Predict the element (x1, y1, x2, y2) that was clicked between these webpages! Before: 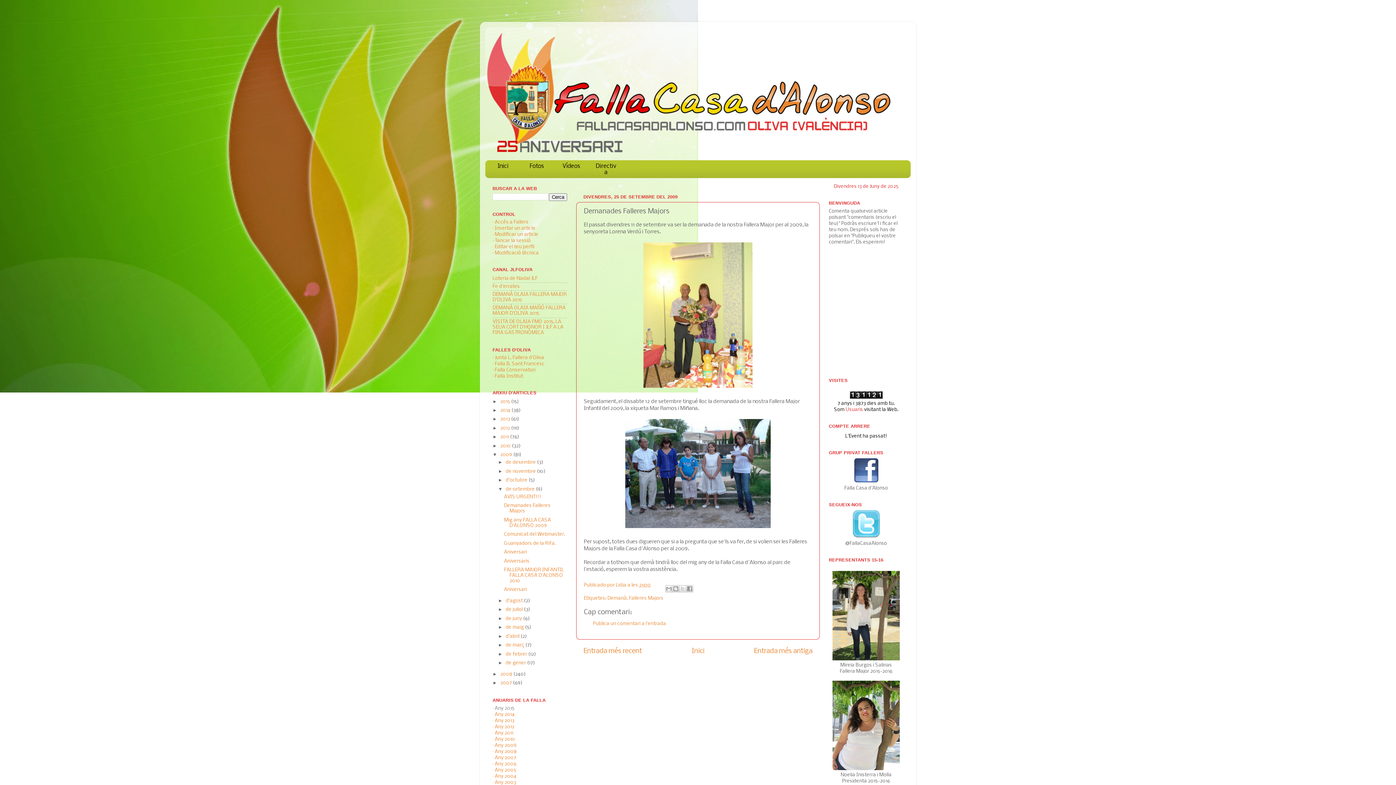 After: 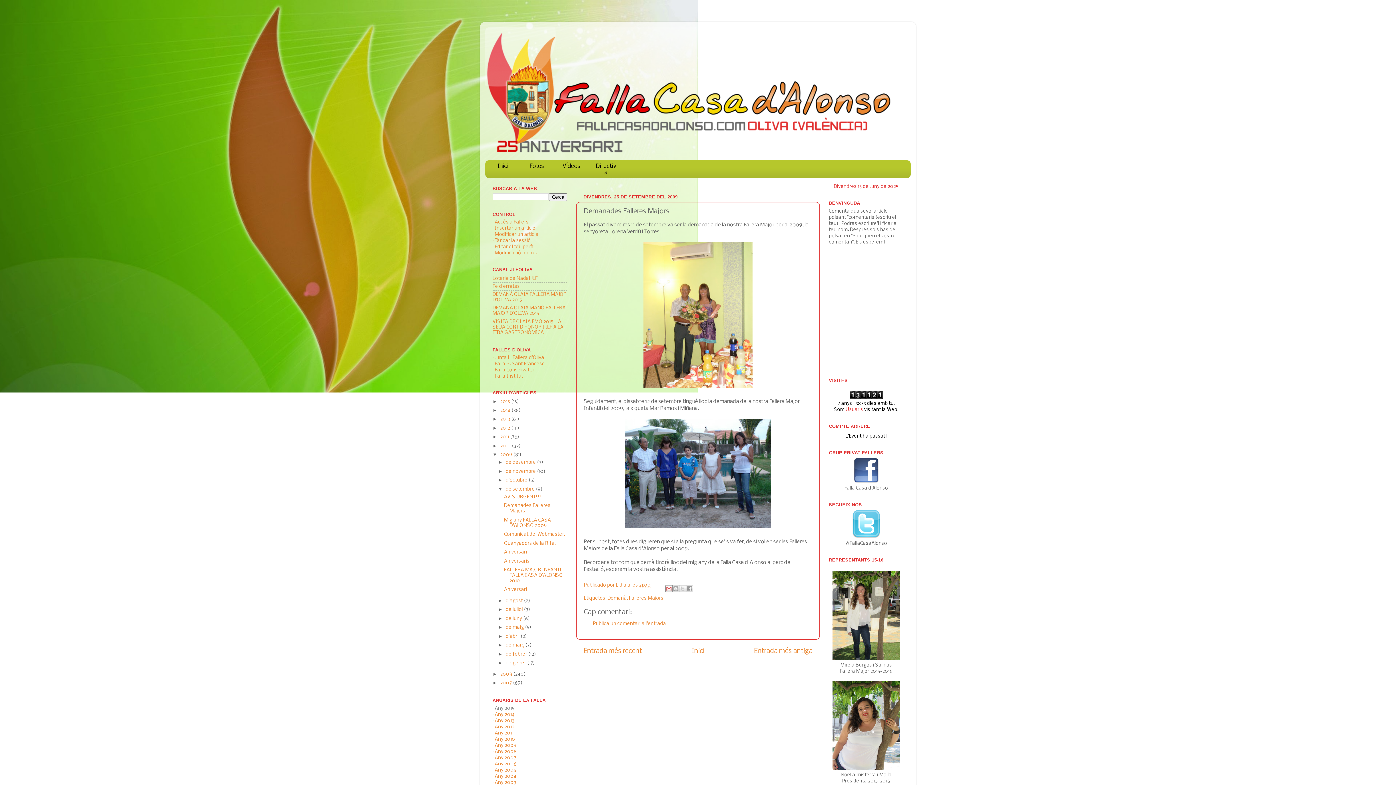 Action: bbox: (665, 585, 672, 592) label: Envia per correu electrònic